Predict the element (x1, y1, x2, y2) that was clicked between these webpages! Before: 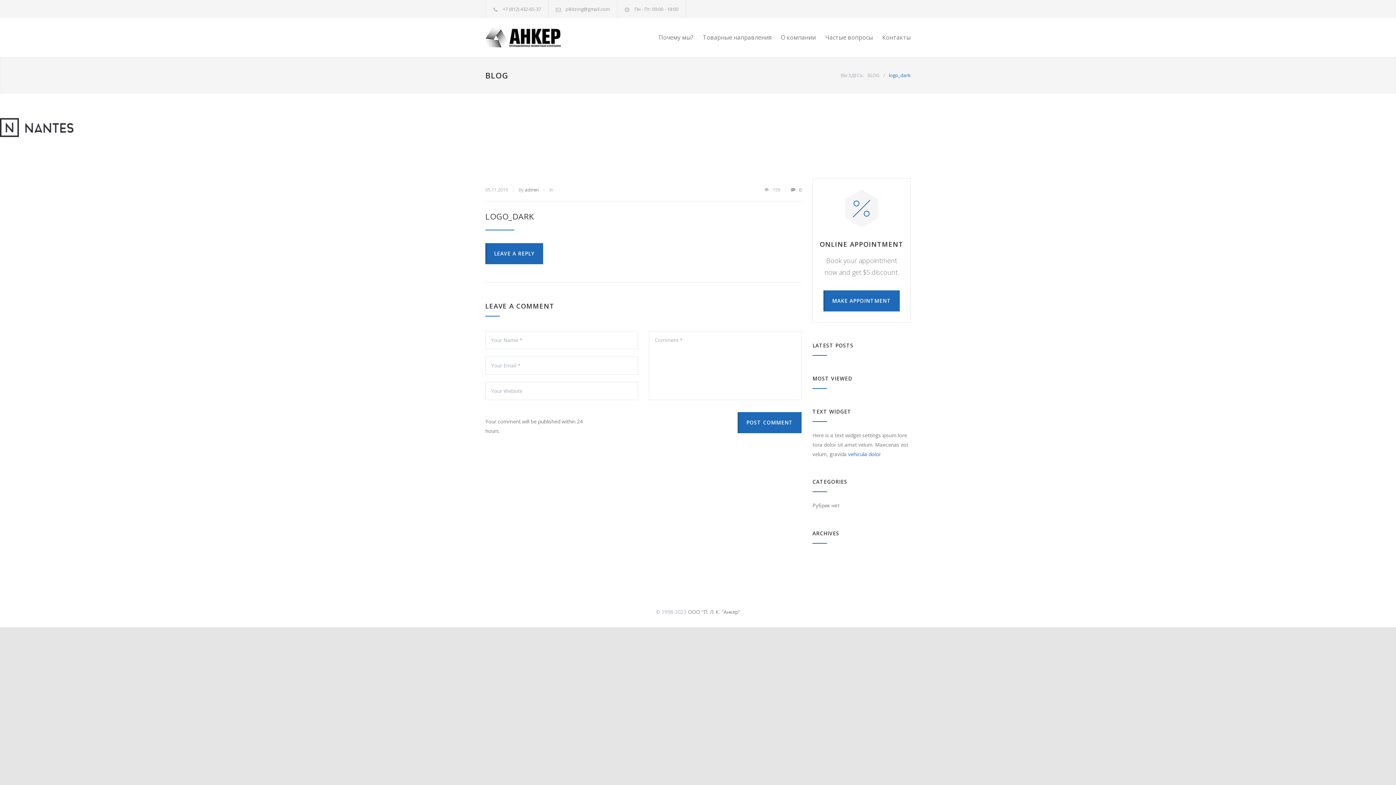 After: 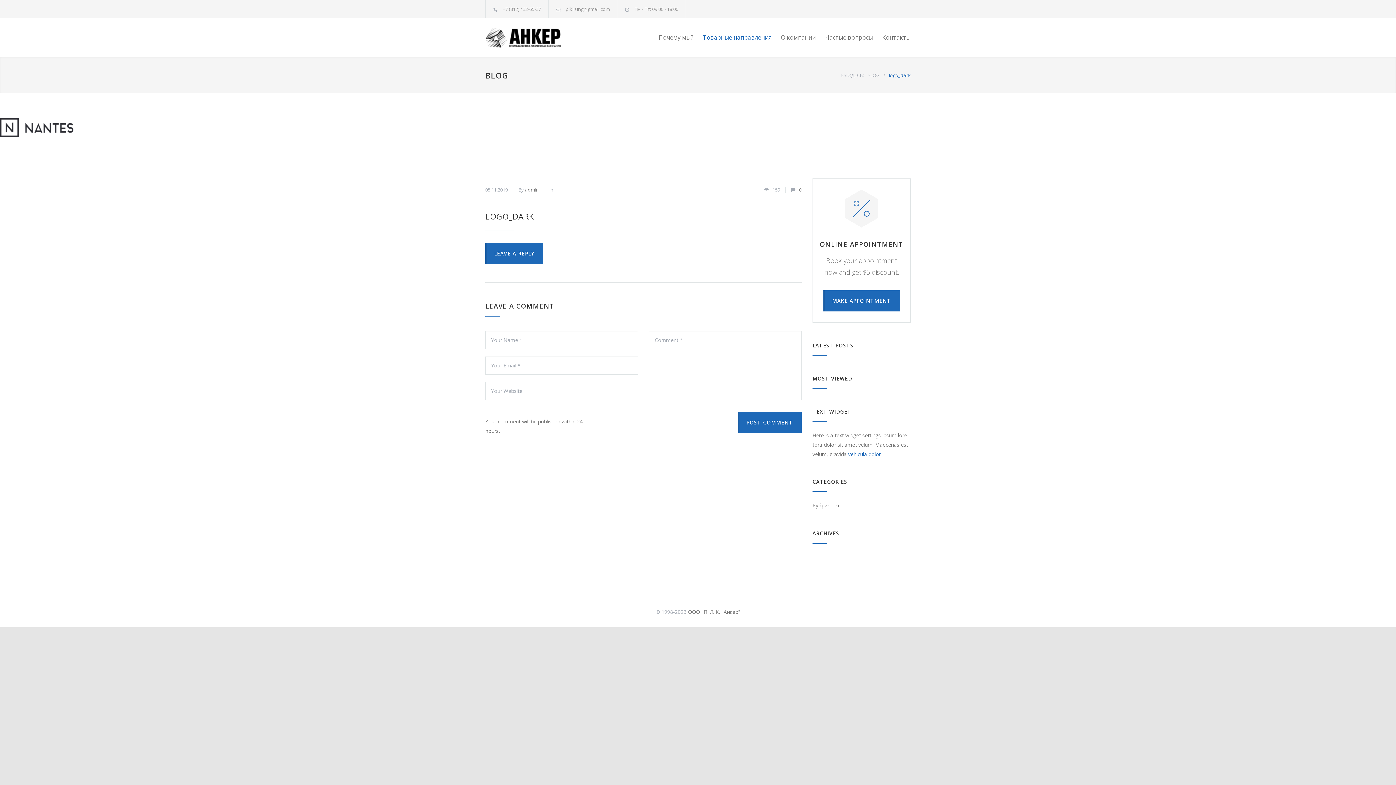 Action: bbox: (693, 28, 771, 46) label: Товарные направления